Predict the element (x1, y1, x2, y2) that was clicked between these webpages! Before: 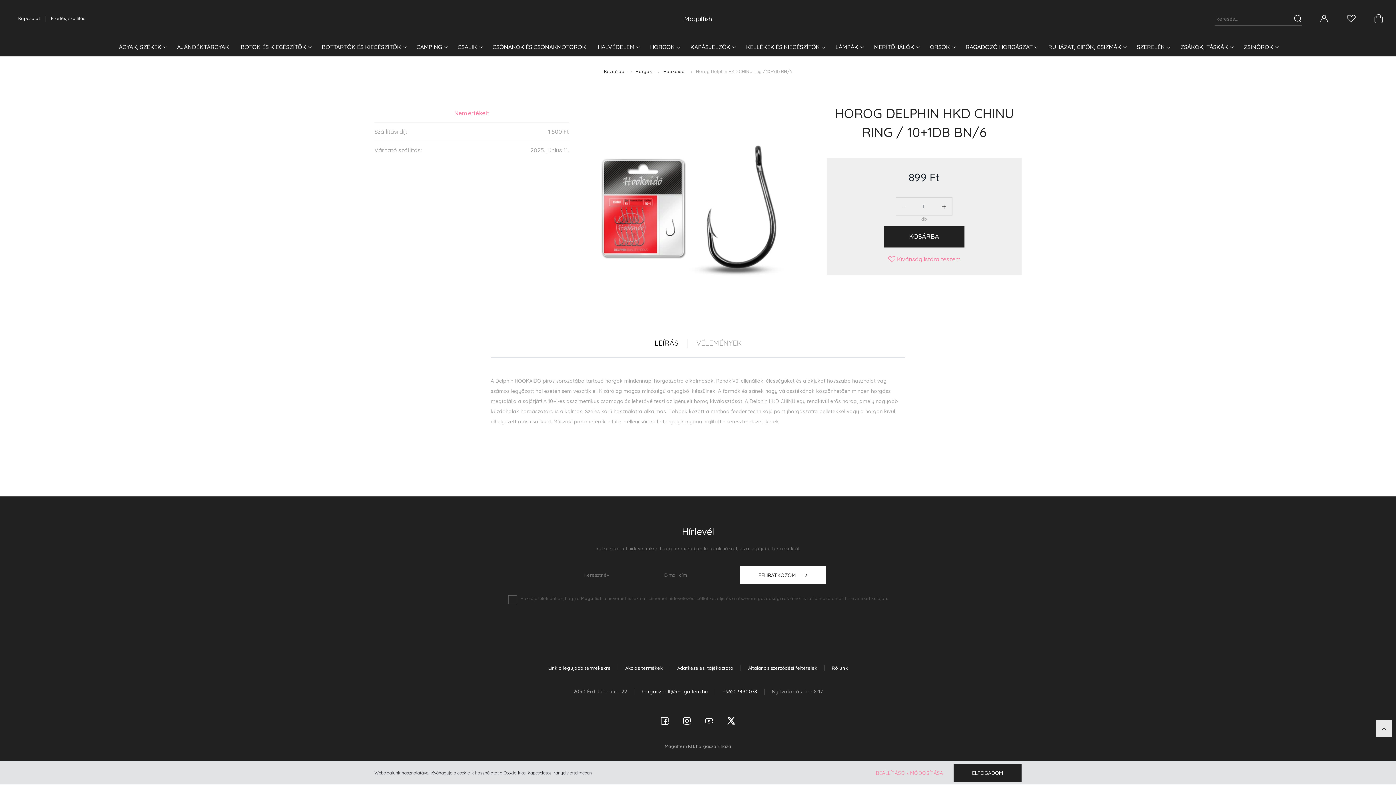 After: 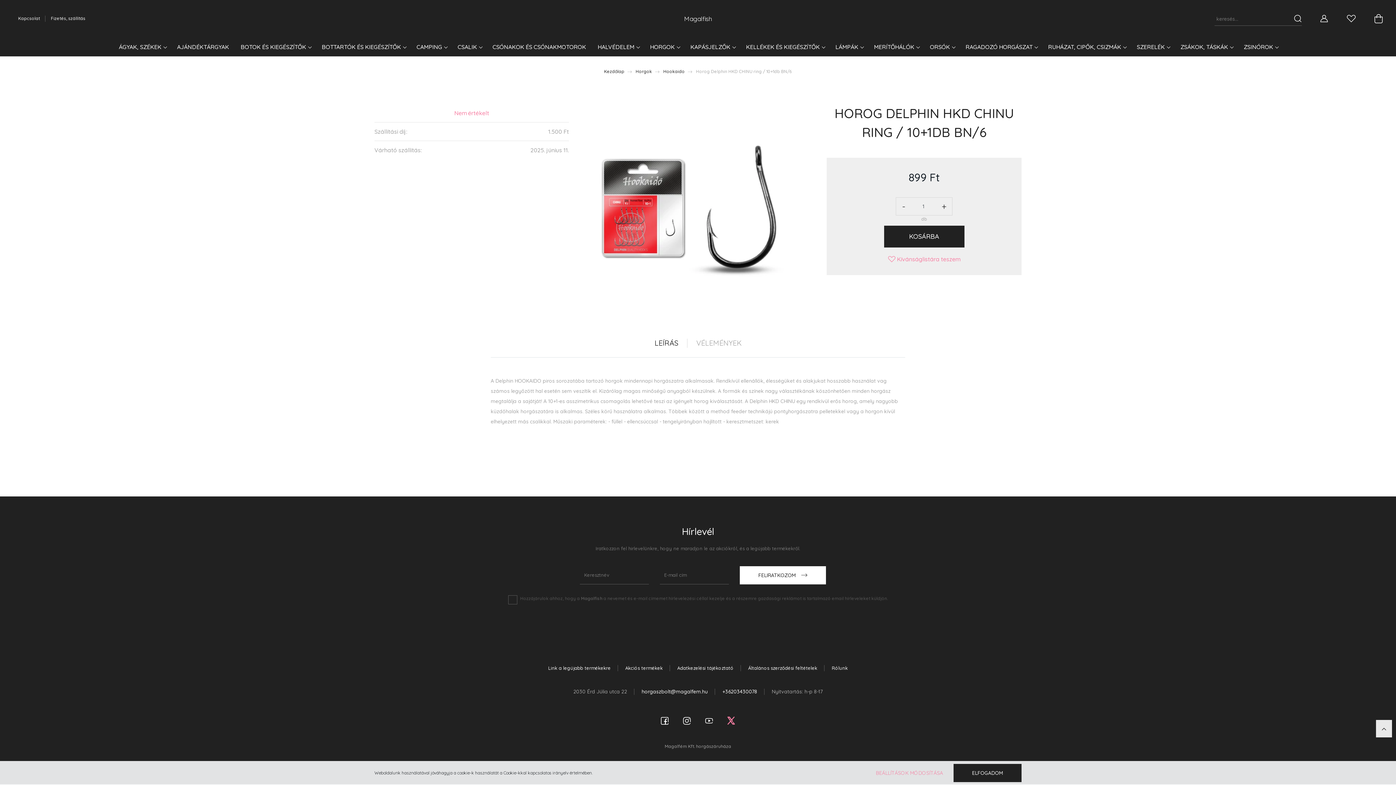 Action: bbox: (727, 717, 735, 725)